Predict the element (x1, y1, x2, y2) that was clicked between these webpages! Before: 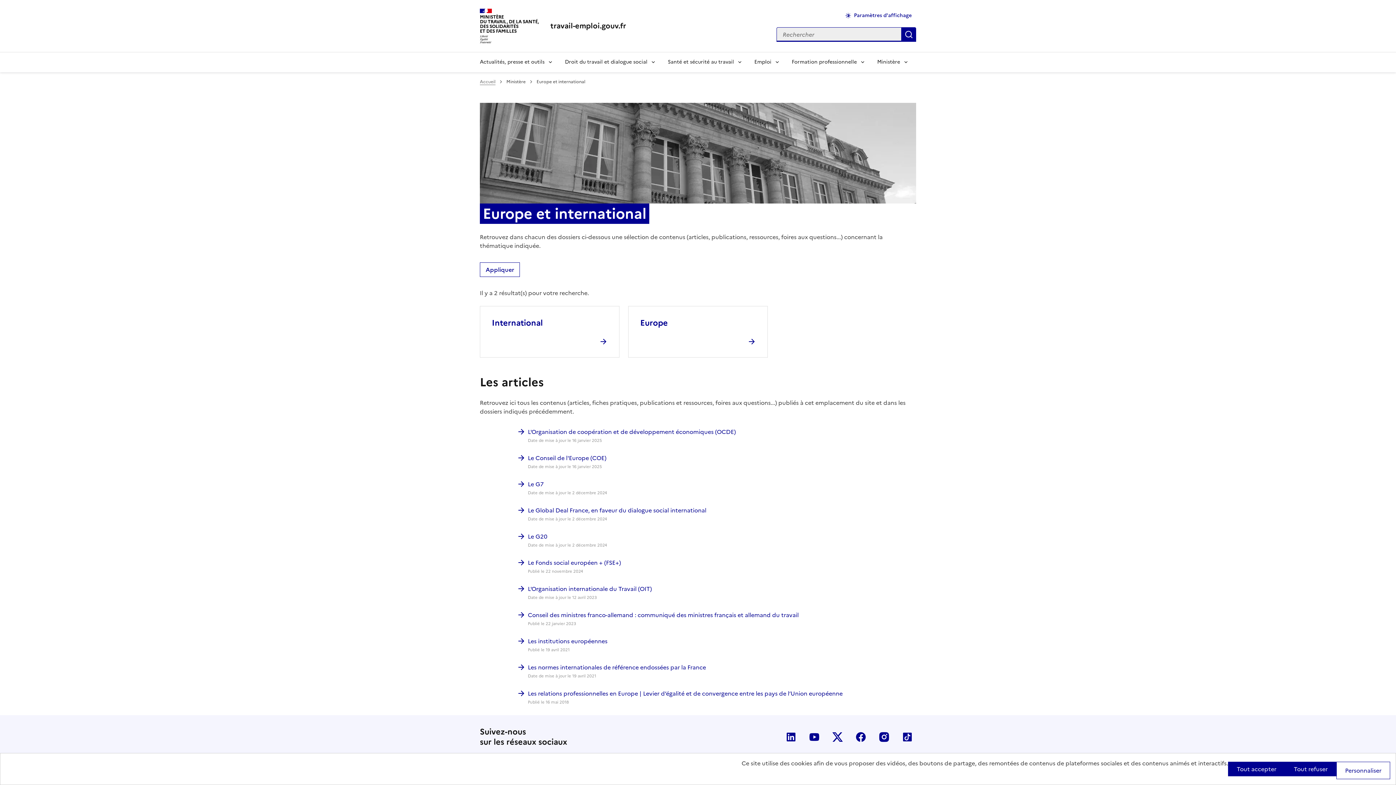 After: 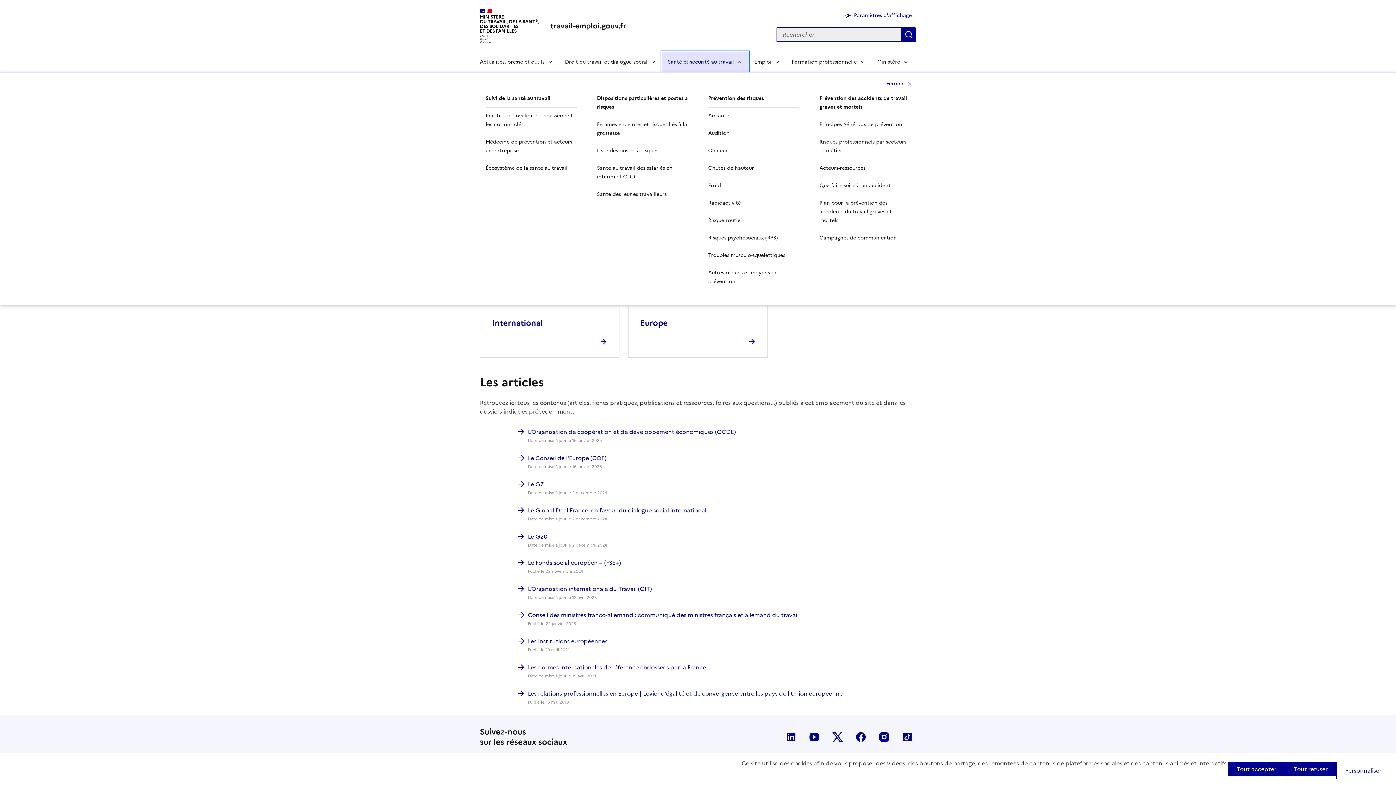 Action: bbox: (662, 51, 748, 72) label: Santé et sécurité au travail